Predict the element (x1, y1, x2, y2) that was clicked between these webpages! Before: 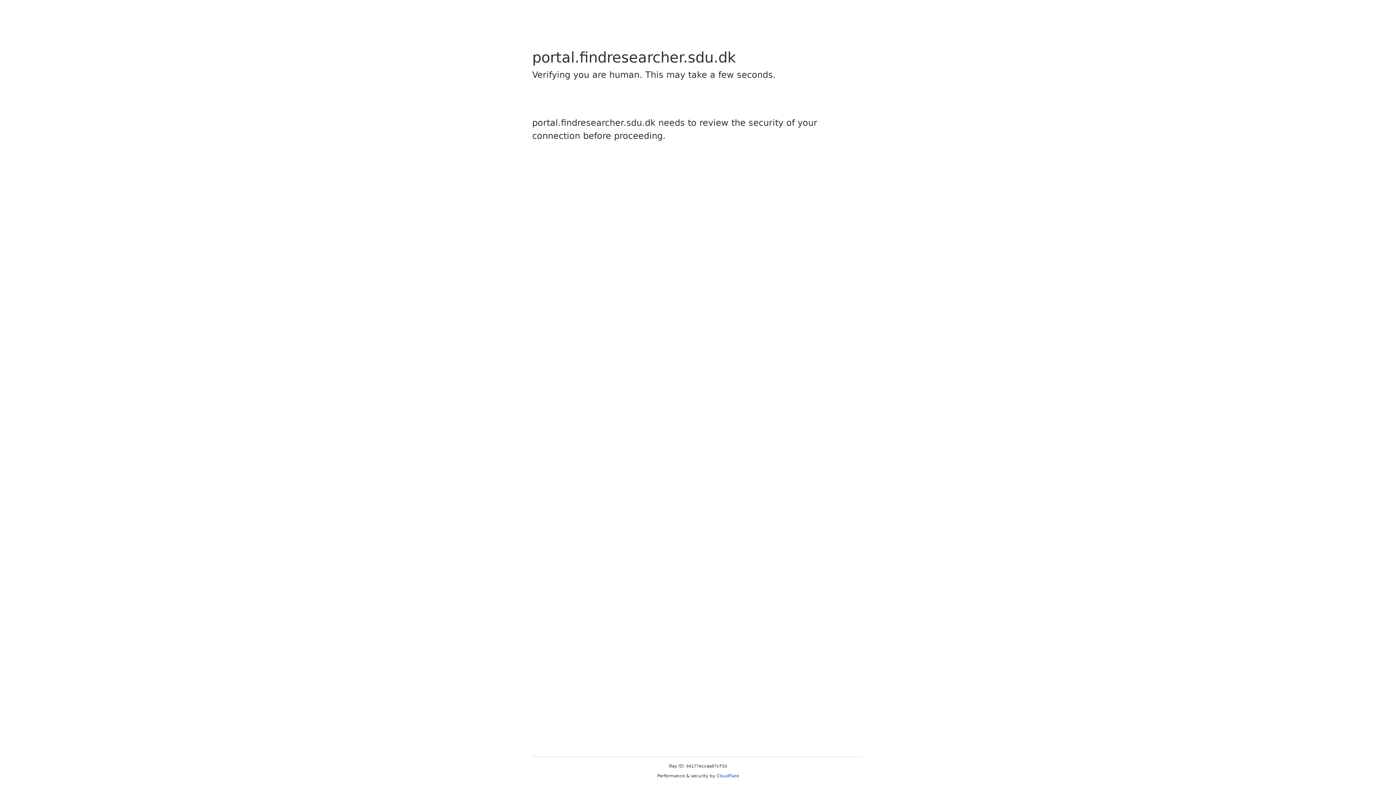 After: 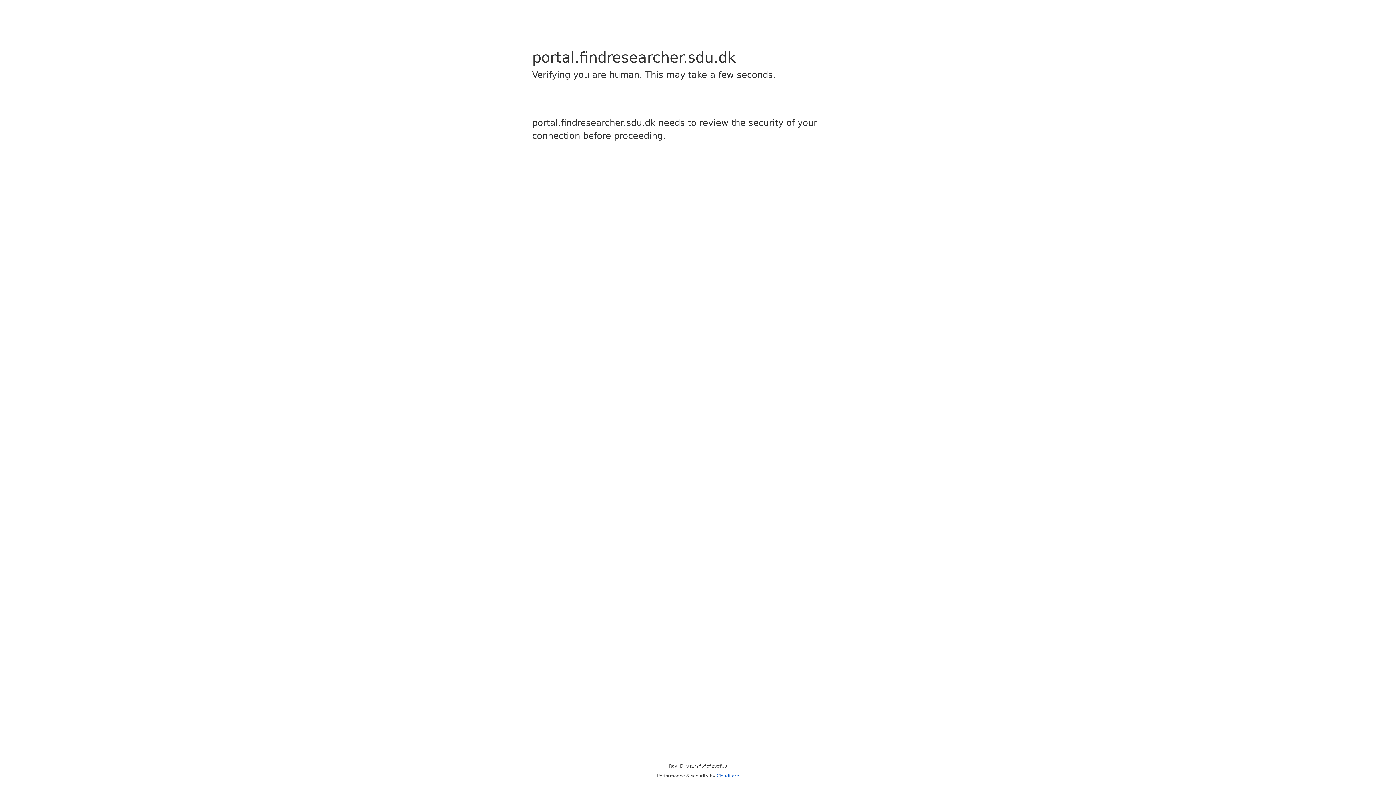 Action: bbox: (716, 773, 739, 778) label: Cloudflare